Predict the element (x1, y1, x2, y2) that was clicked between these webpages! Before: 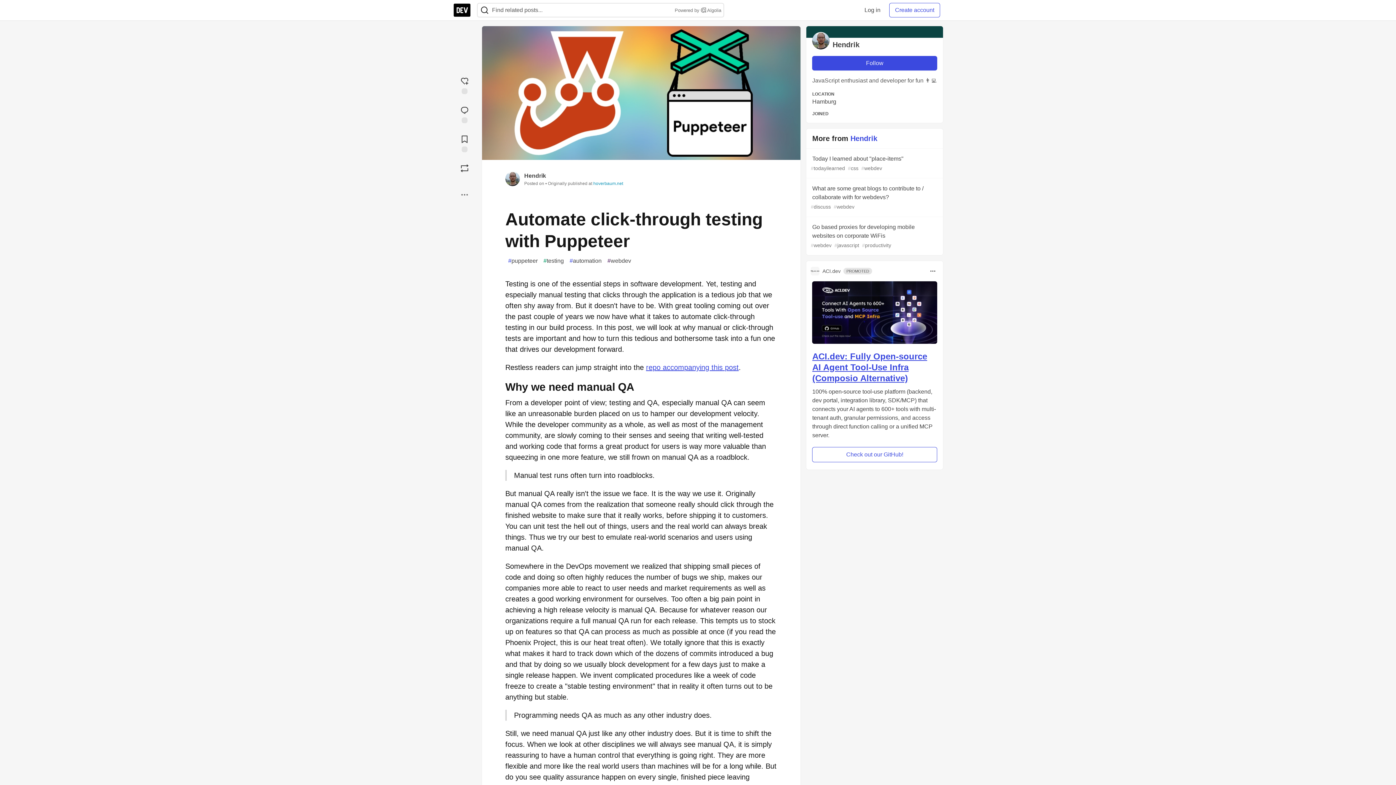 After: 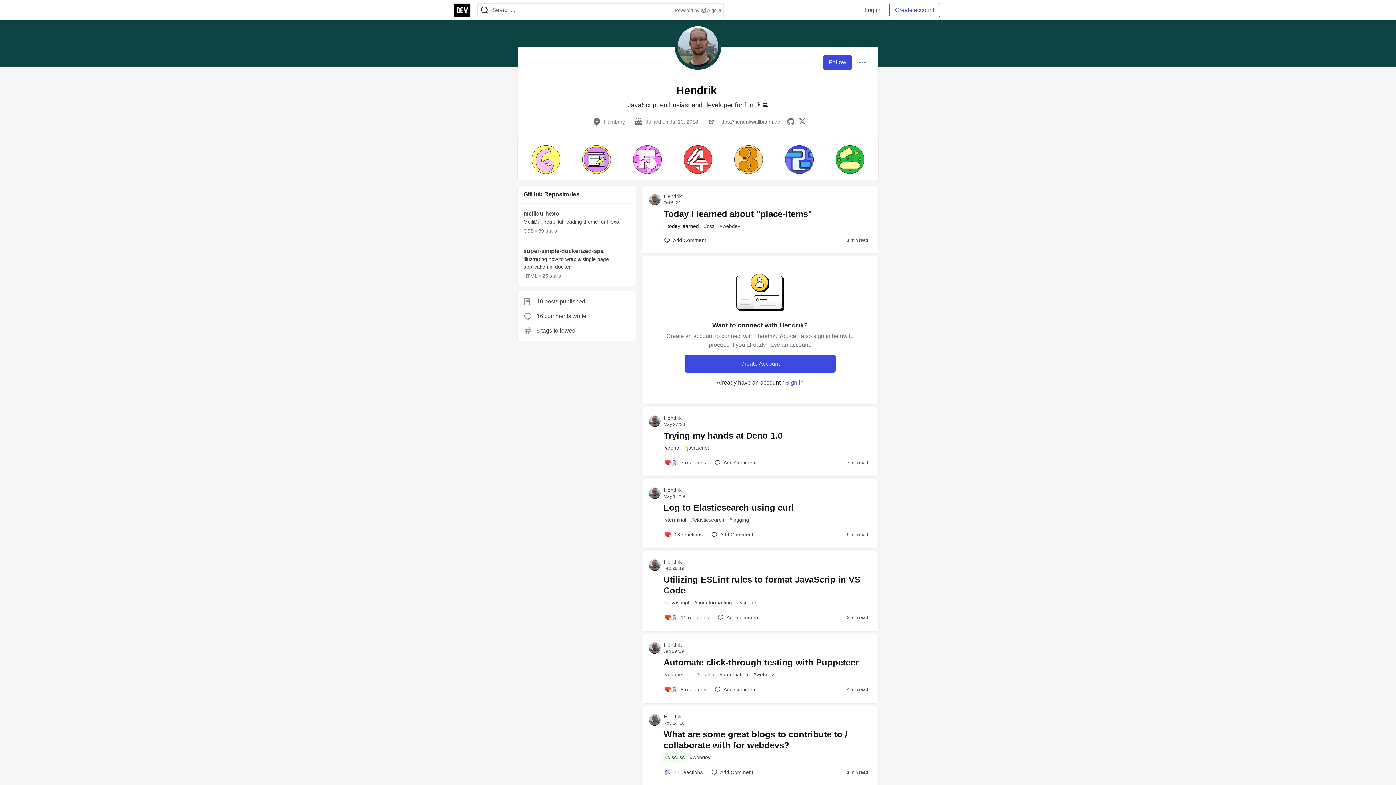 Action: label: Hendrik bbox: (812, 32, 937, 50)